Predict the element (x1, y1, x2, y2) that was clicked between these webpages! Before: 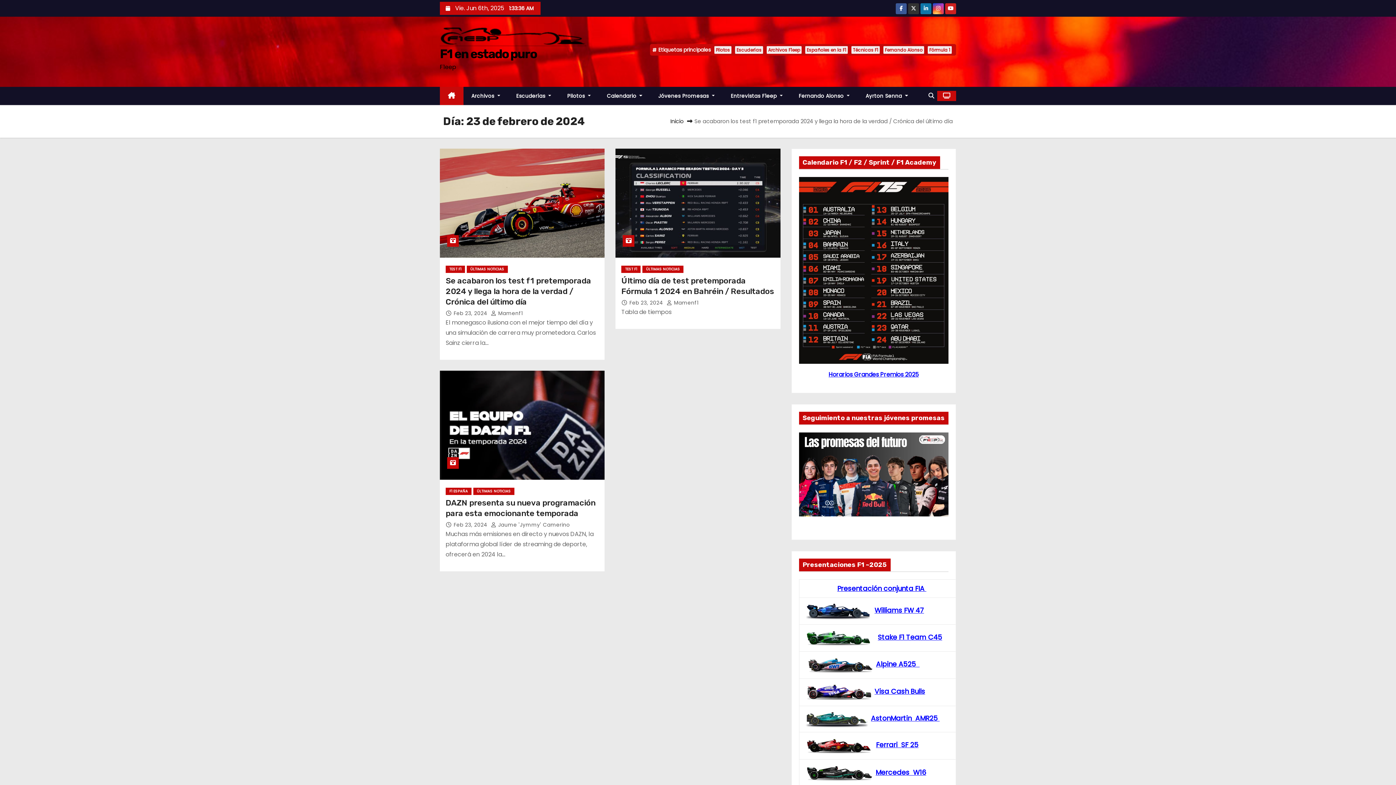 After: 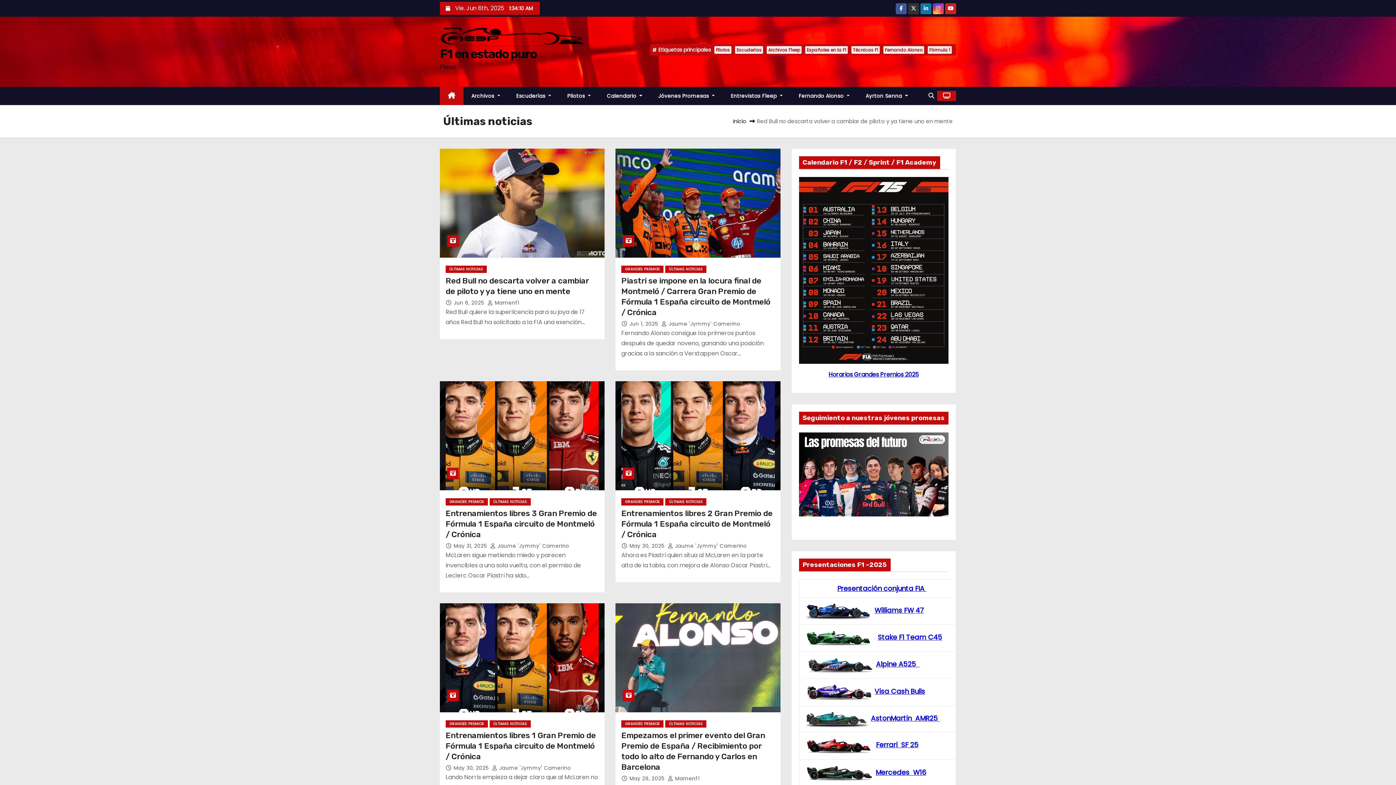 Action: label: ÚLTIMAS NOTICIAS bbox: (642, 265, 683, 273)